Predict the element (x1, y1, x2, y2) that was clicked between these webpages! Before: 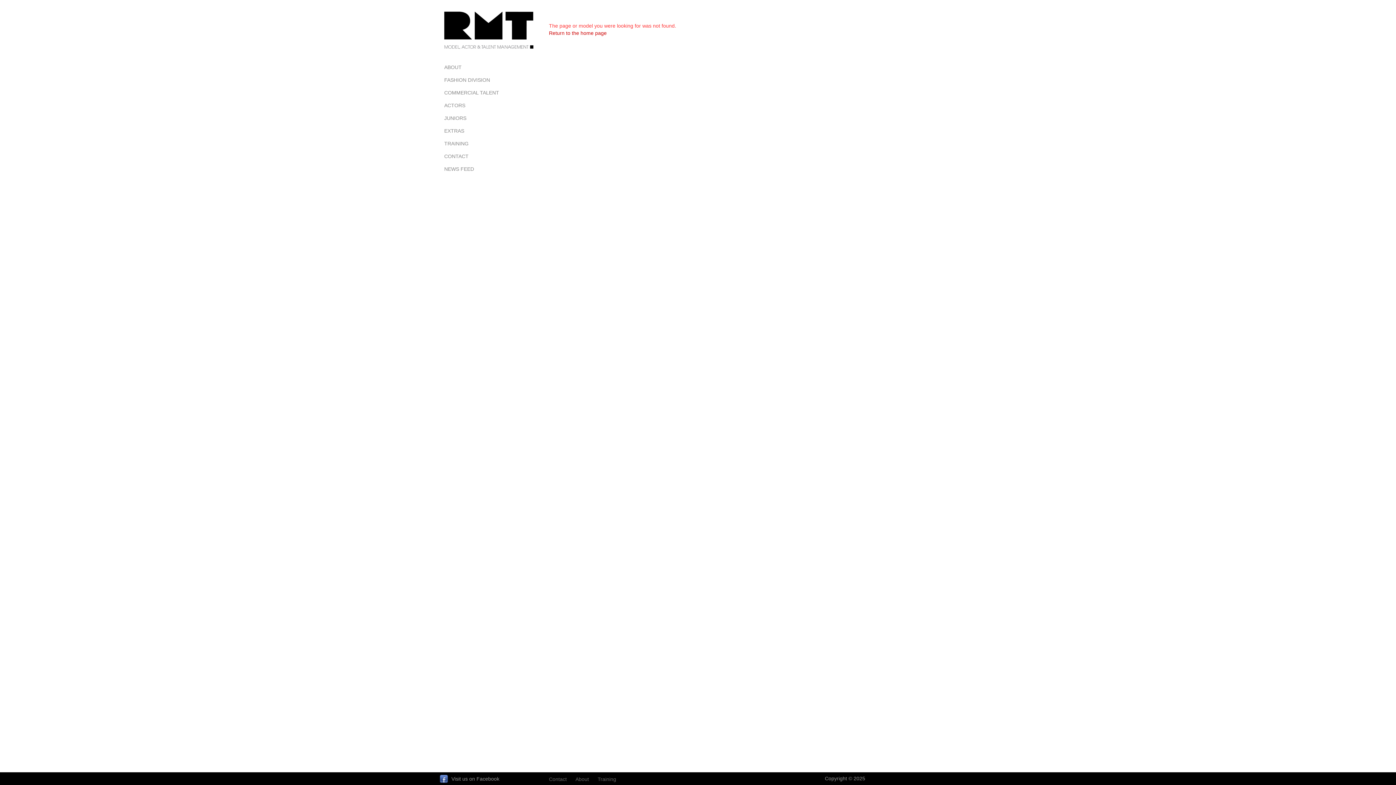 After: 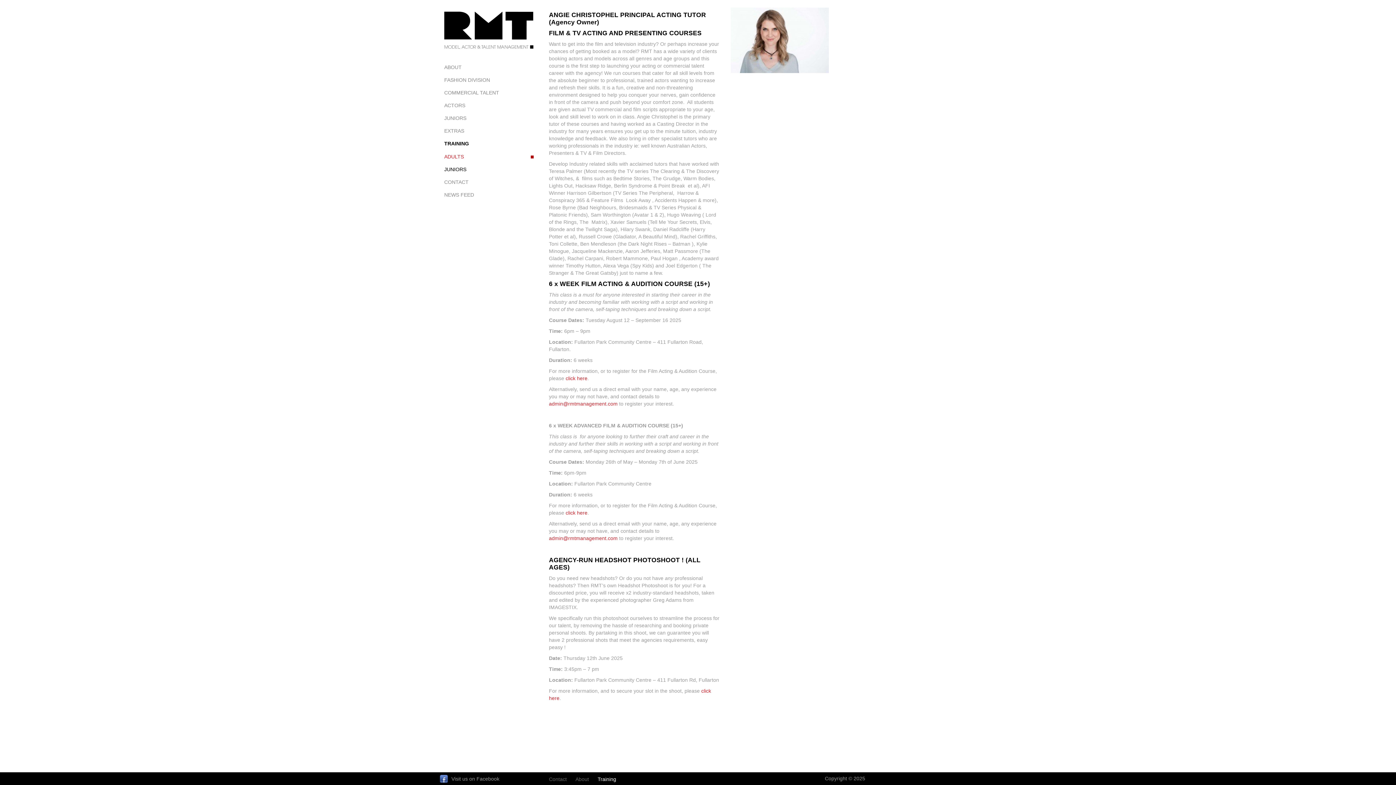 Action: bbox: (440, 136, 538, 150) label: TRAINING